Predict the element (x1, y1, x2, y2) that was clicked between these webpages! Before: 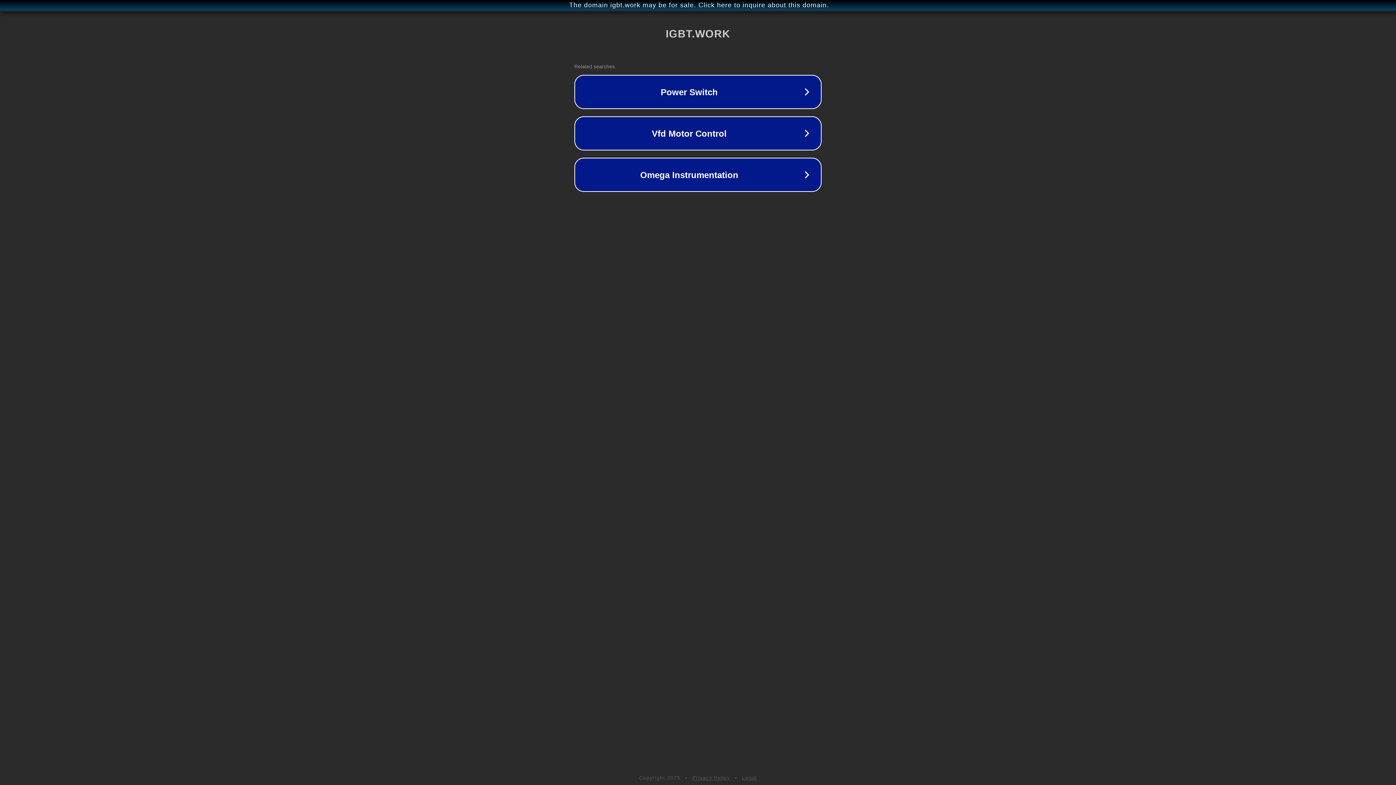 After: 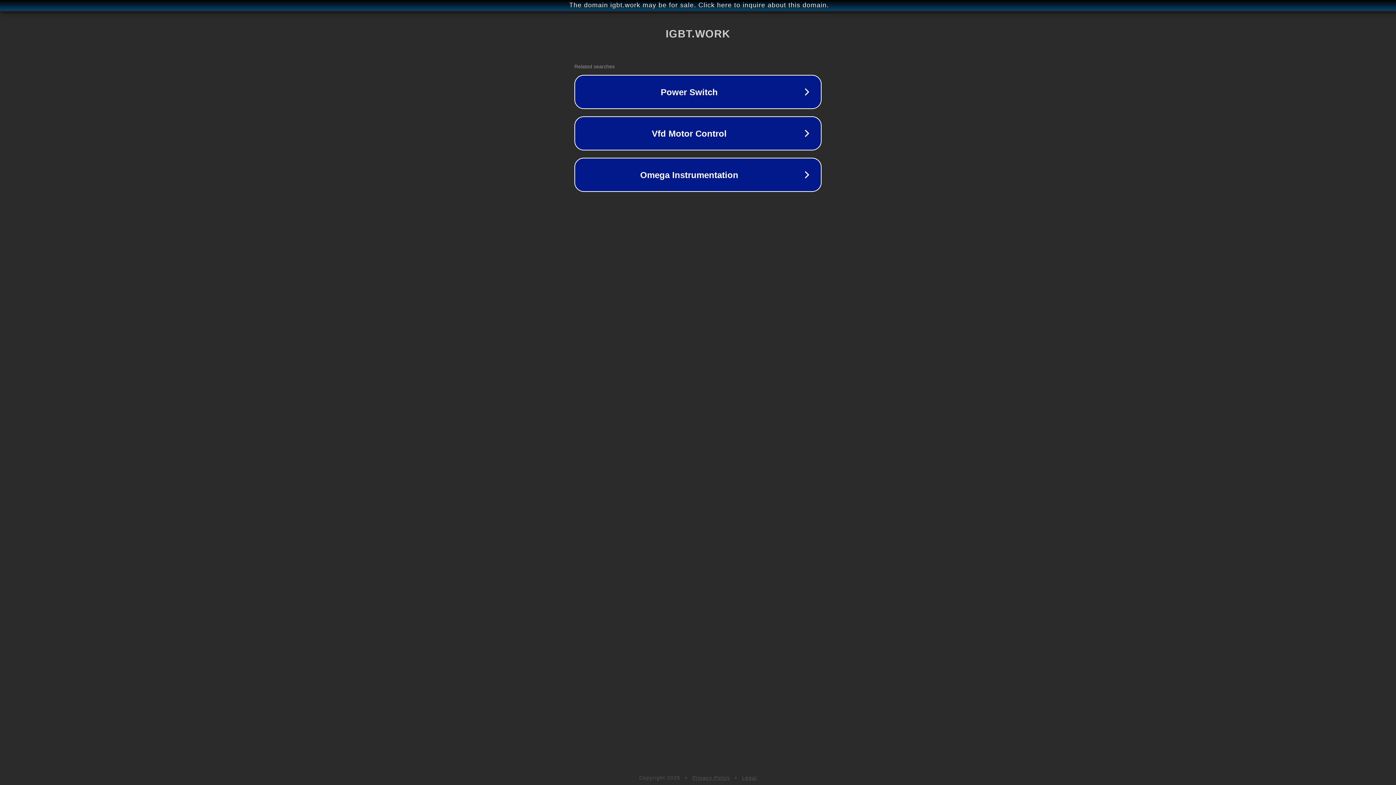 Action: label: Legal bbox: (742, 775, 757, 781)